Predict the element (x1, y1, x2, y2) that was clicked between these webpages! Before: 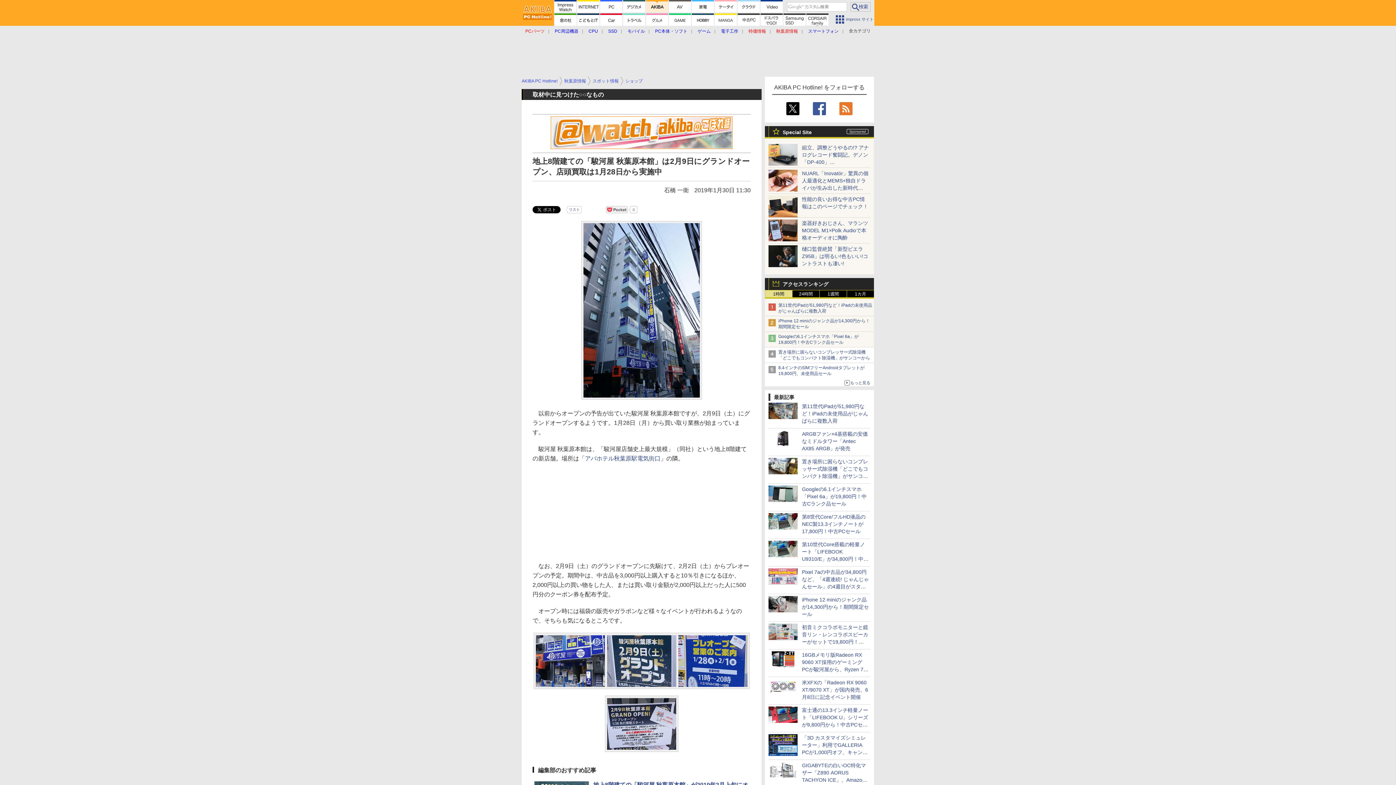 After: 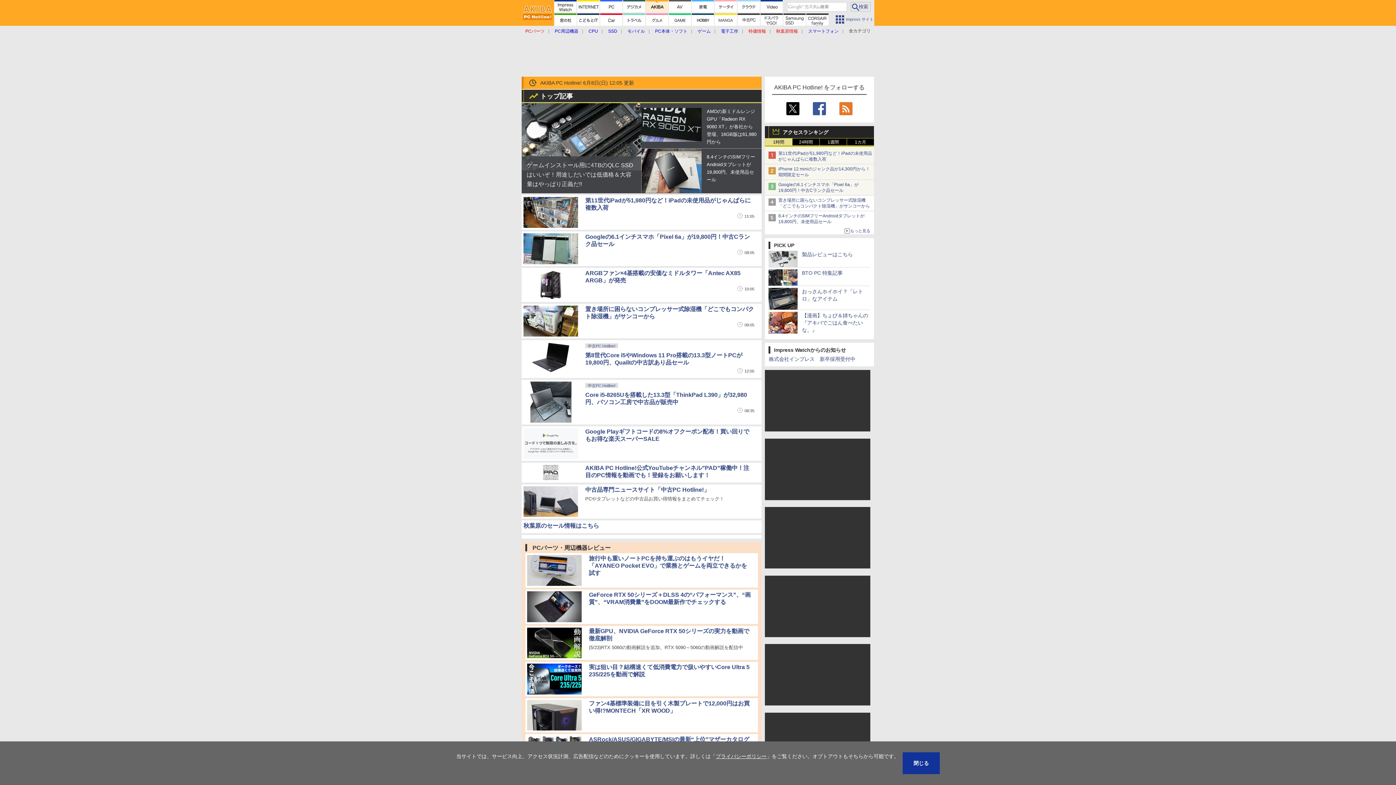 Action: bbox: (521, 78, 557, 83) label: AKIBA PC Hotline!